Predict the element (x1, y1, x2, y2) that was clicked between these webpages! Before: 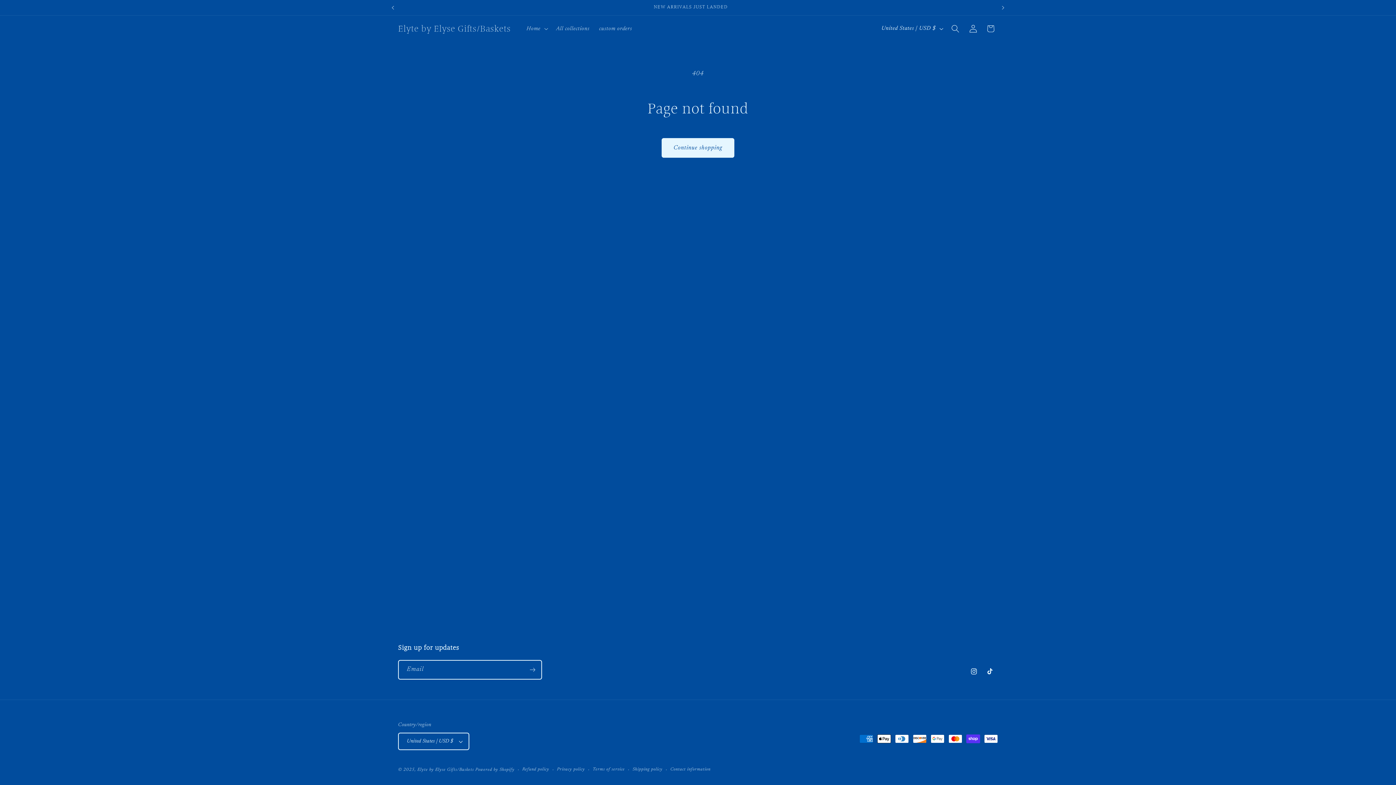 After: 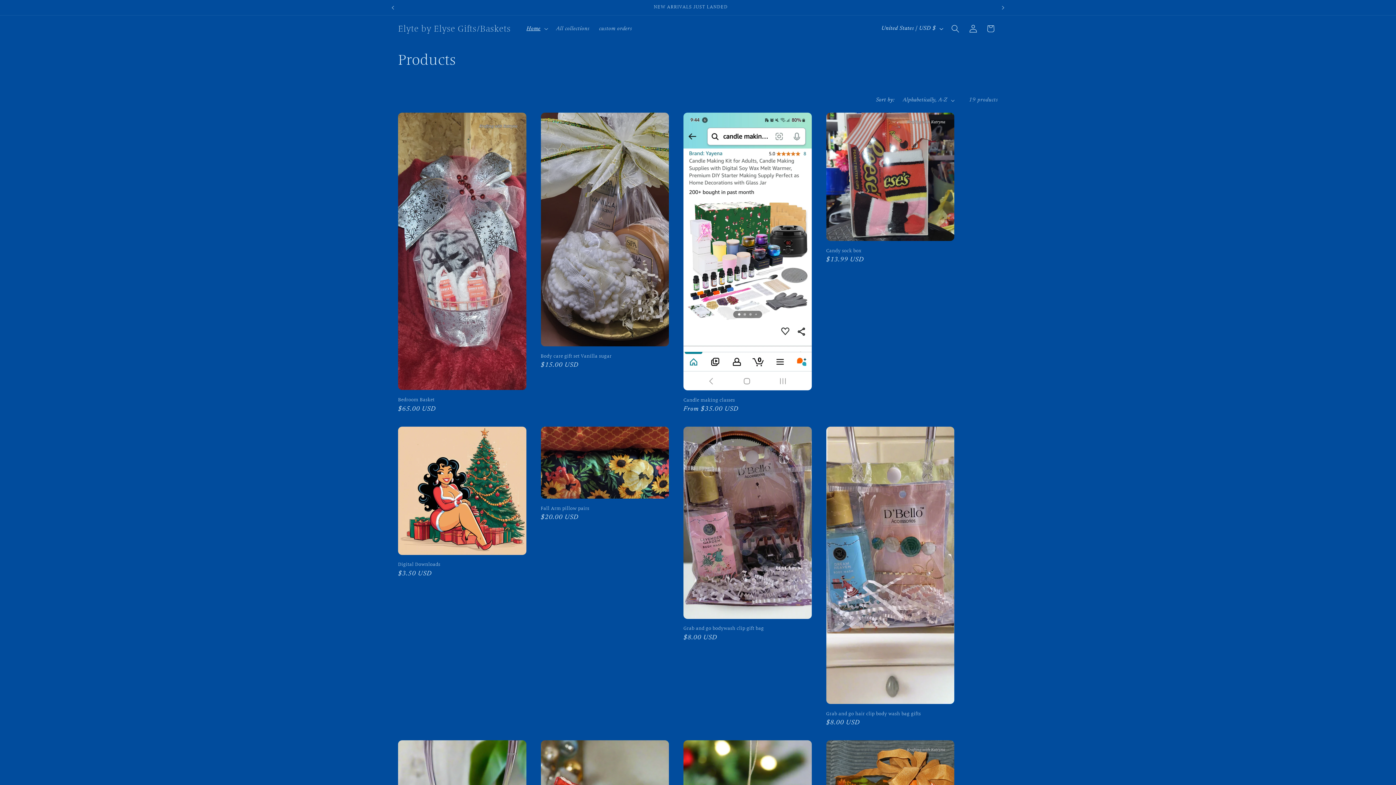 Action: bbox: (661, 138, 734, 157) label: Continue shopping